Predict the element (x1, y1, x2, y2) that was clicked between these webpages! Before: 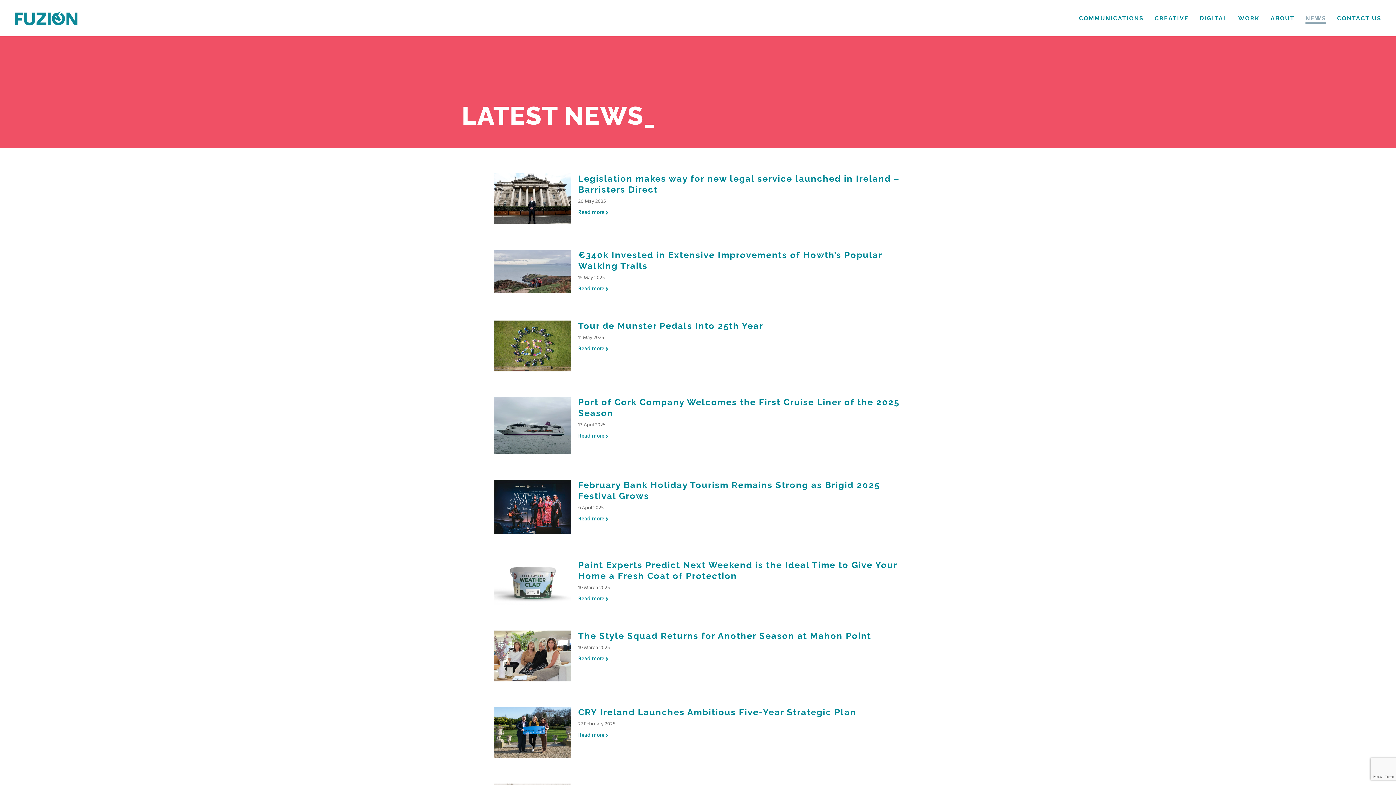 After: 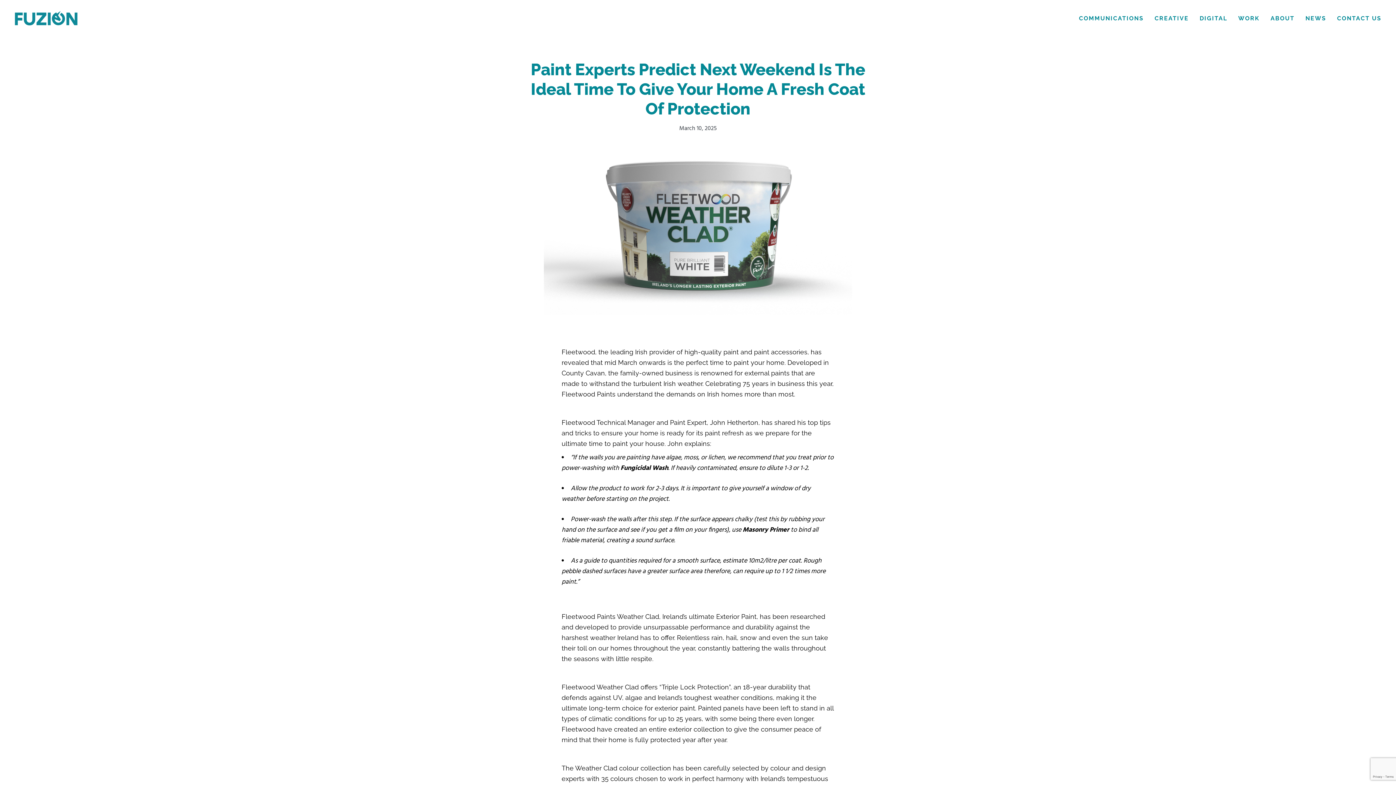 Action: bbox: (494, 559, 571, 605)